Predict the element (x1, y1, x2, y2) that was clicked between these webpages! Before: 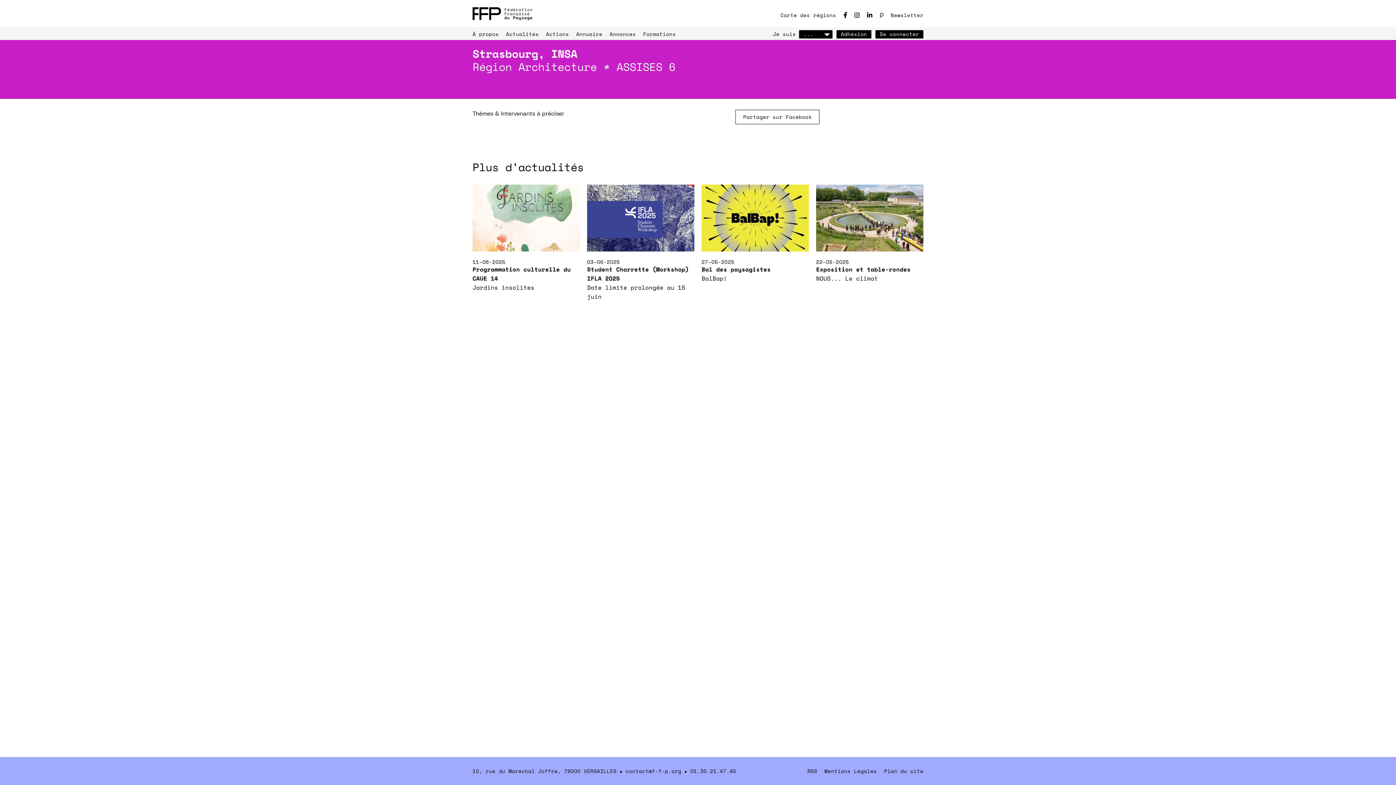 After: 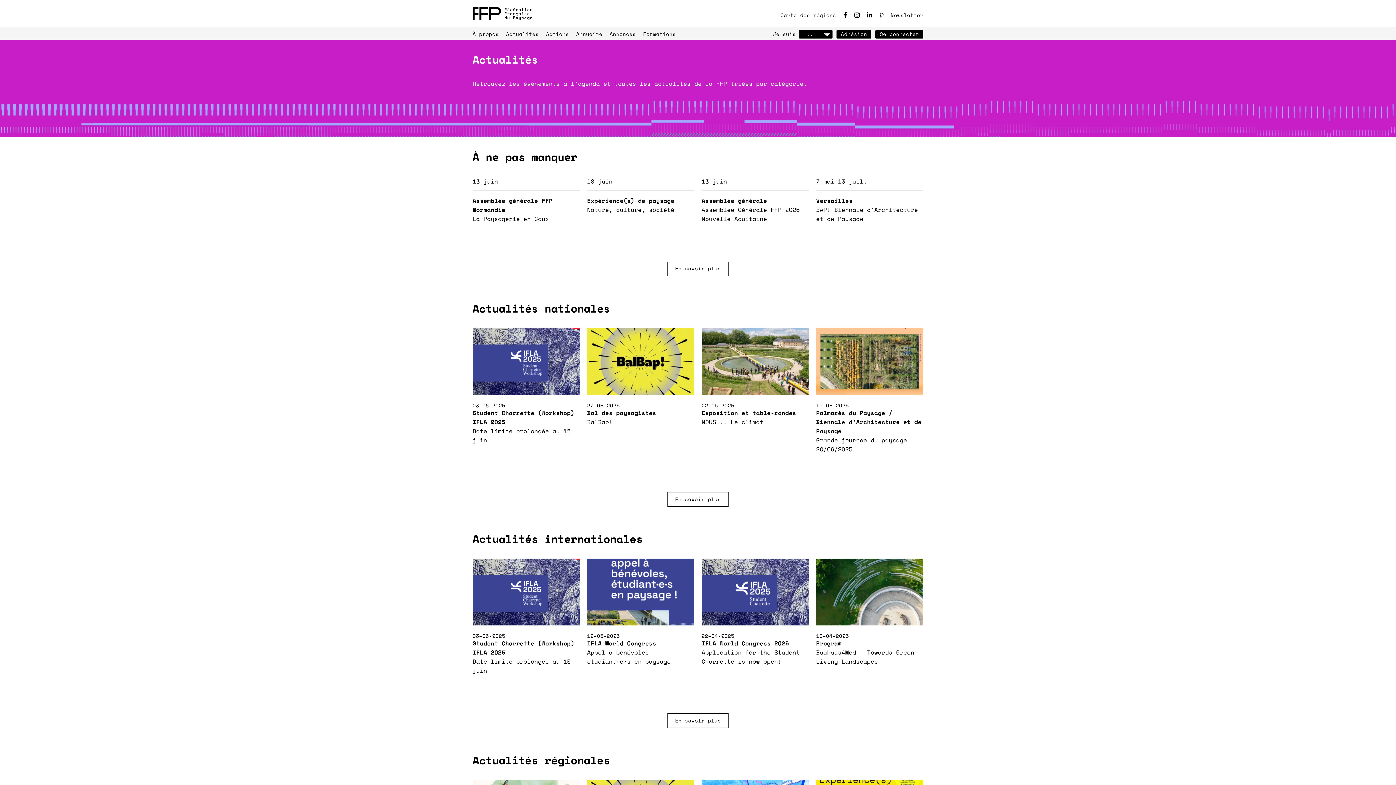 Action: bbox: (506, 30, 538, 38) label: Actualités